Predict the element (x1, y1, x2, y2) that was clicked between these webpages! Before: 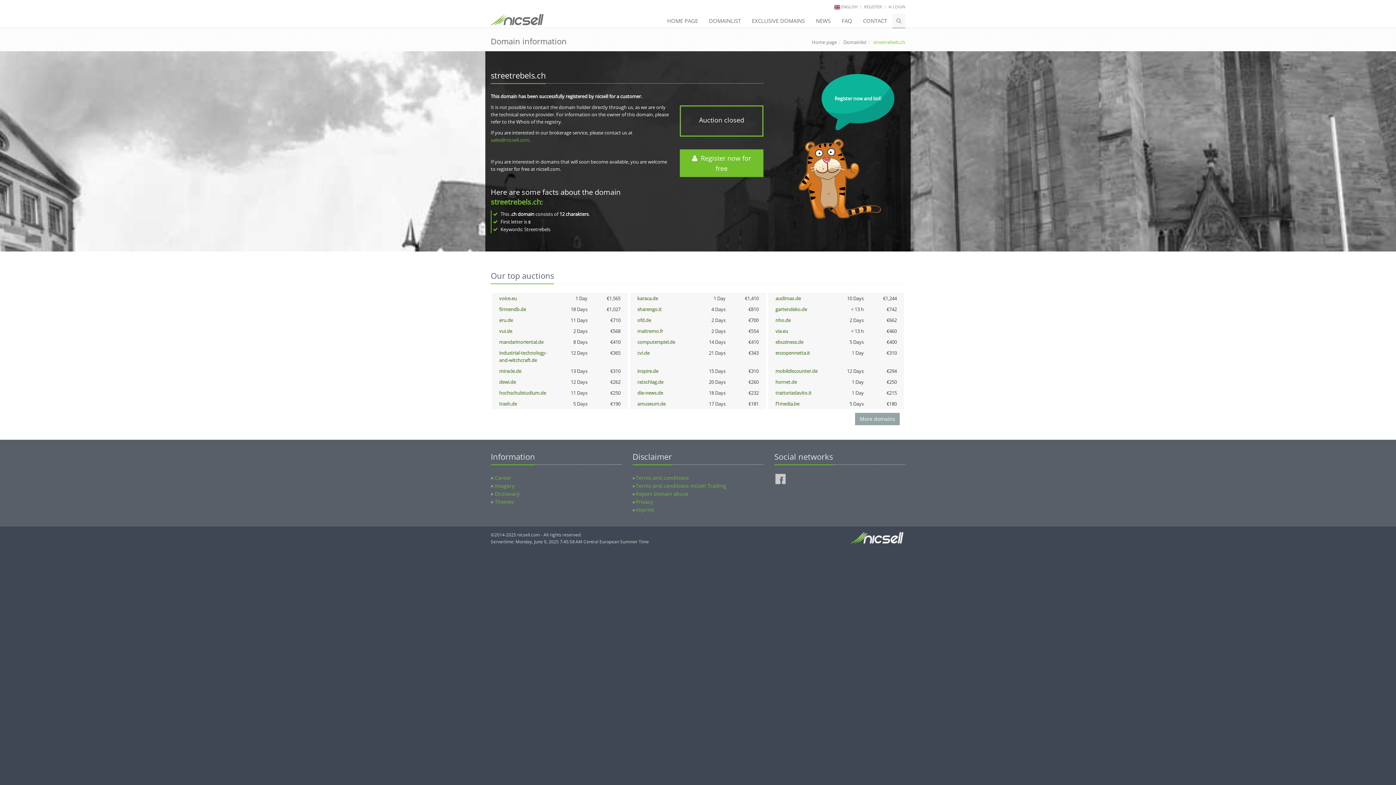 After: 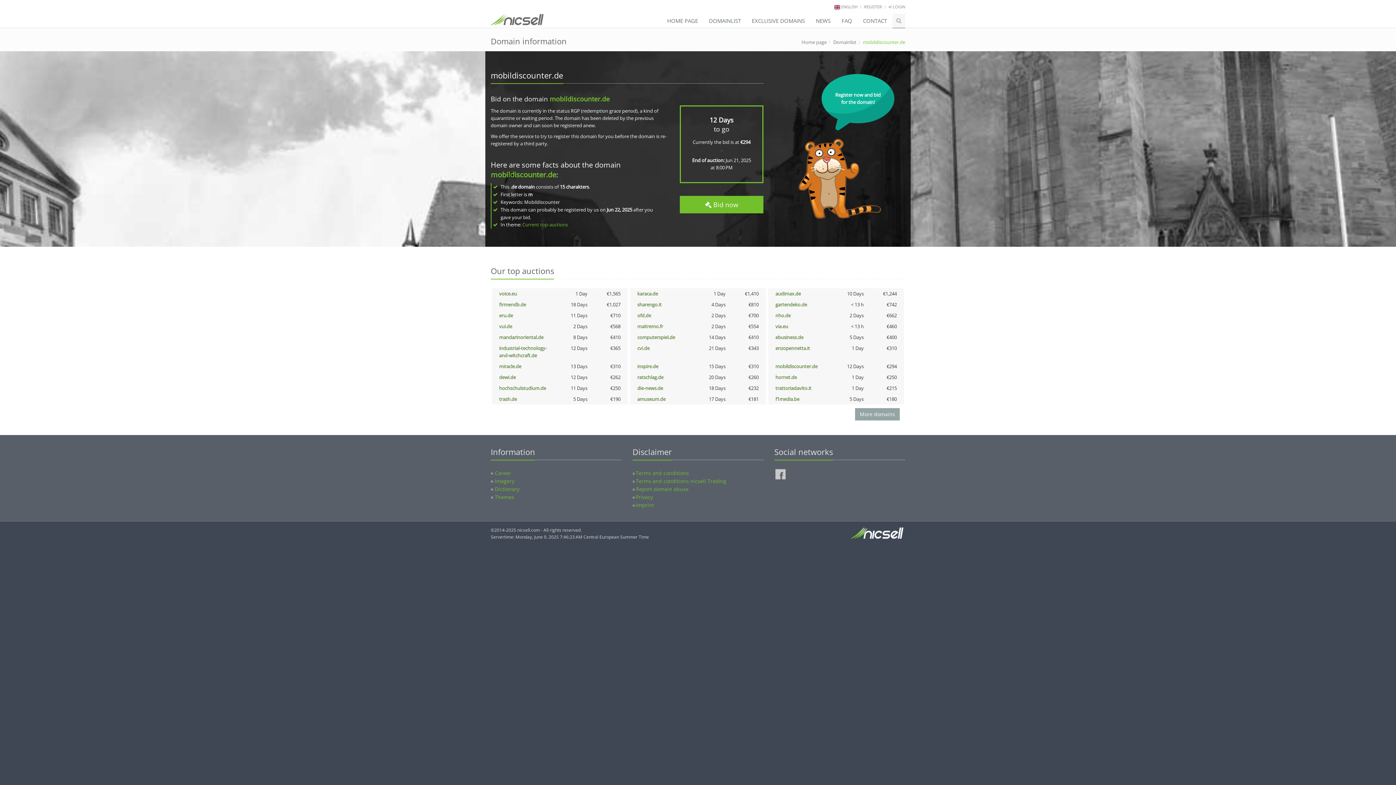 Action: bbox: (775, 368, 817, 374) label: mobildiscounter.de